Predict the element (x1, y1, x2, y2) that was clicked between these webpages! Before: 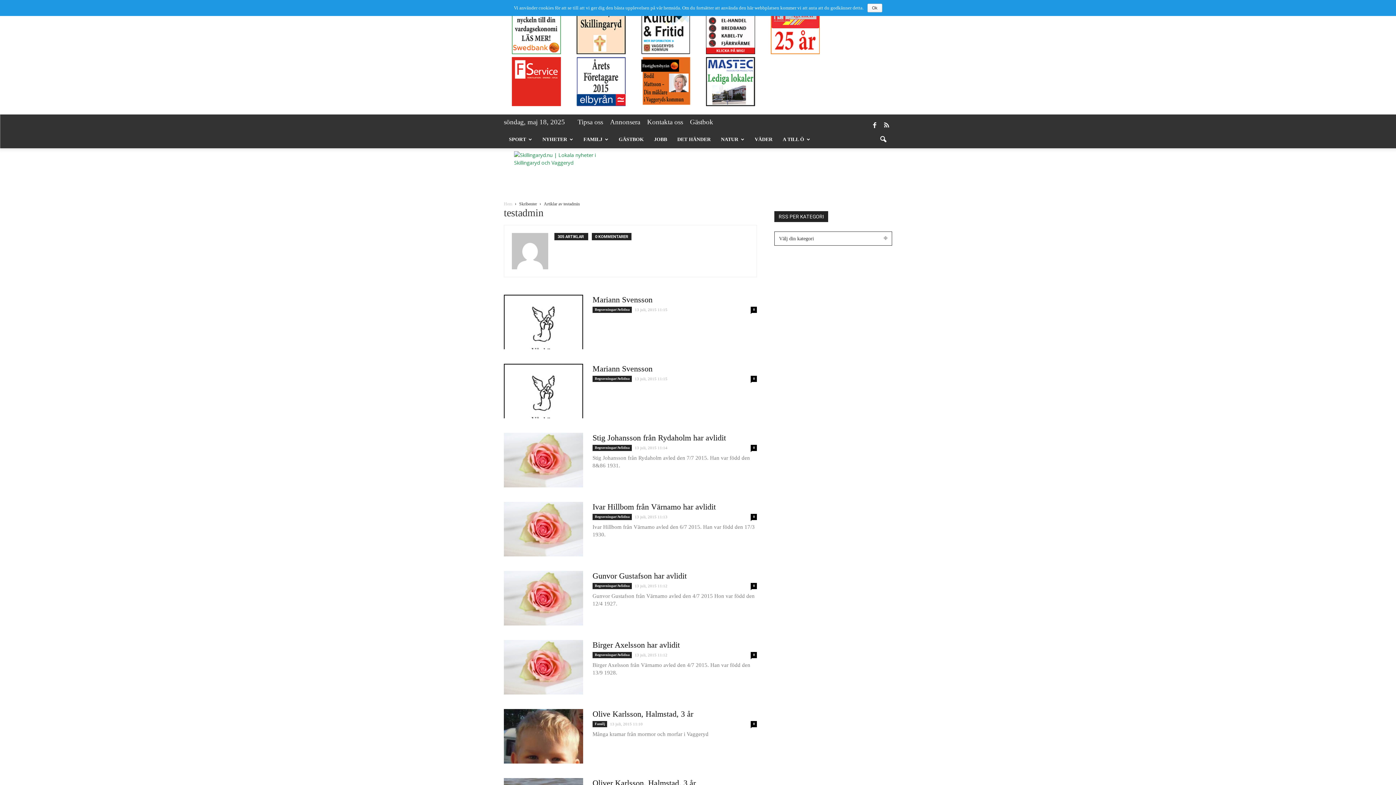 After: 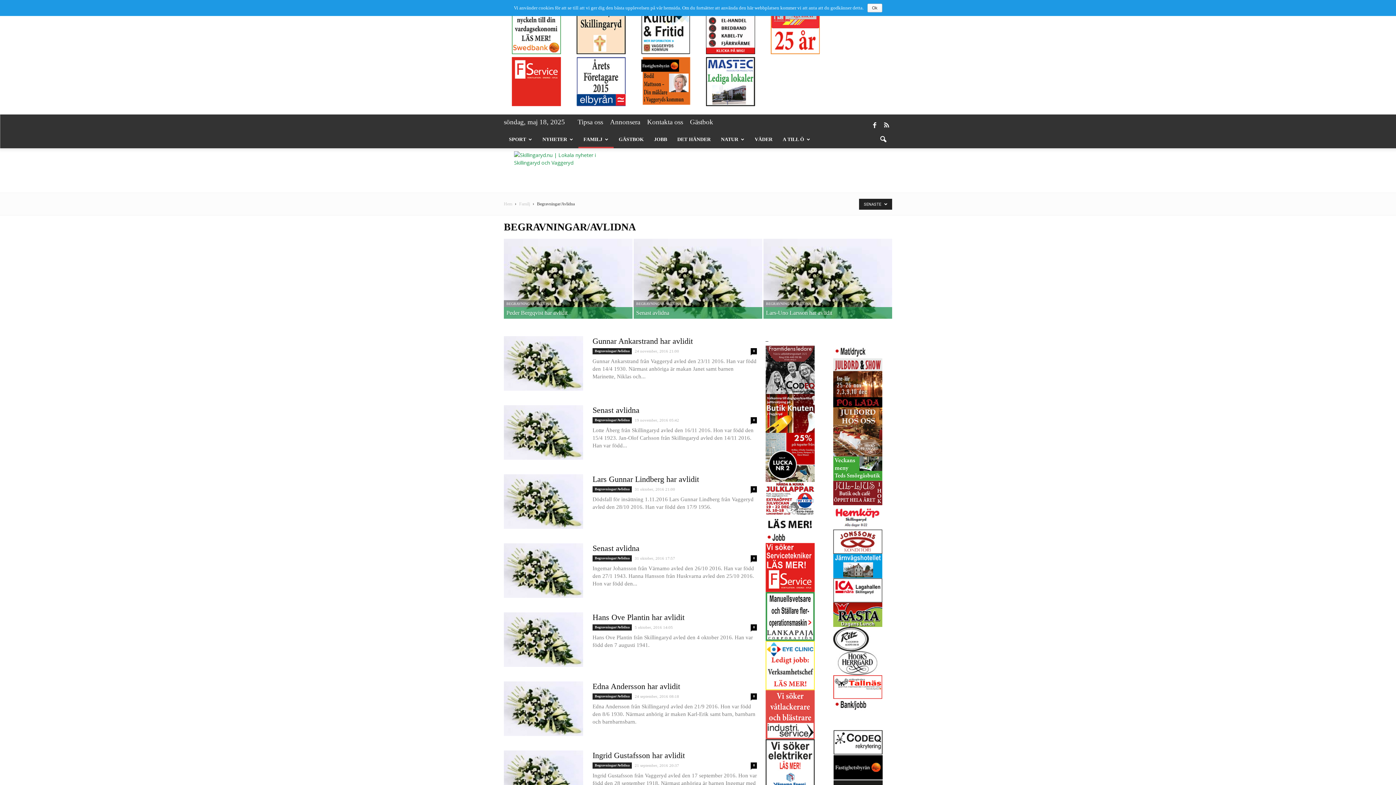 Action: bbox: (592, 306, 632, 313) label: Begravningar/Avlidna